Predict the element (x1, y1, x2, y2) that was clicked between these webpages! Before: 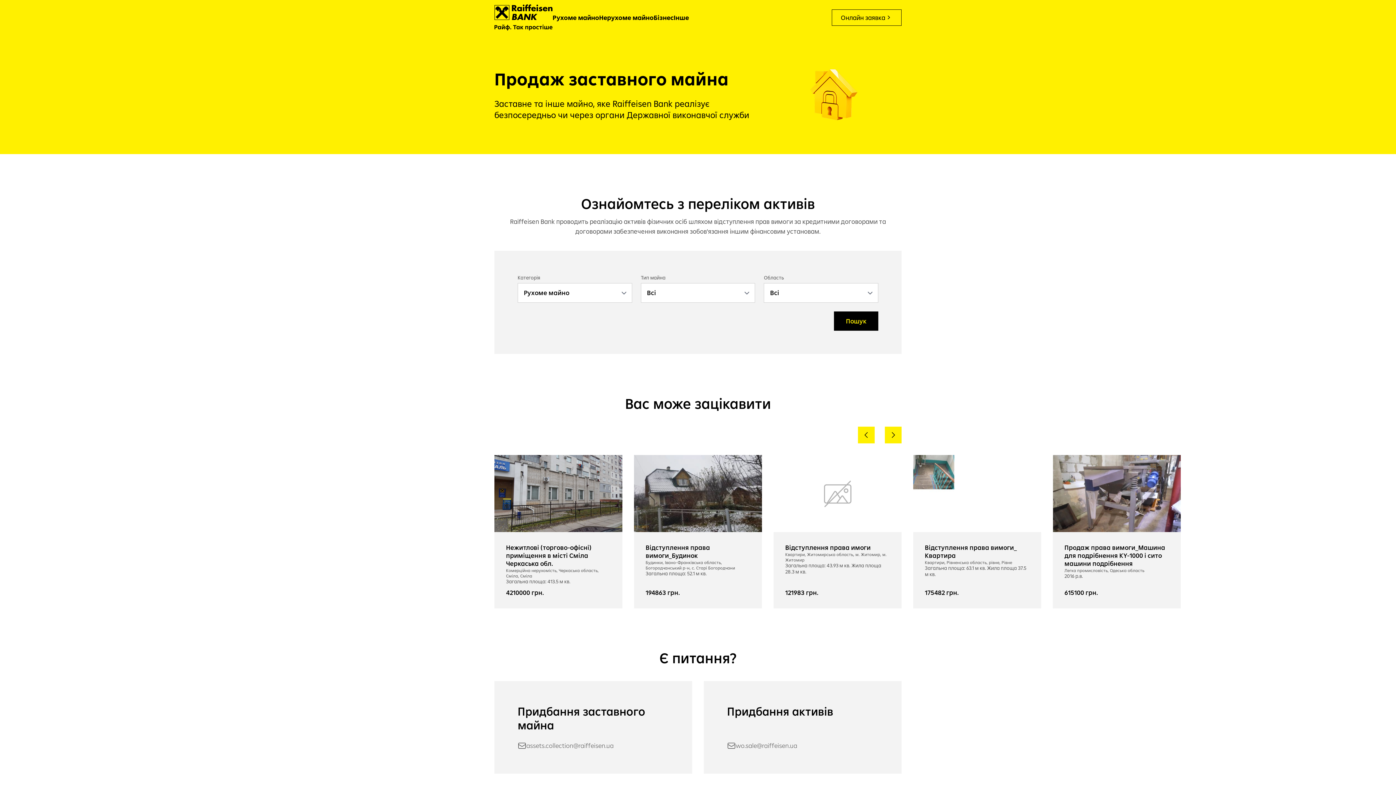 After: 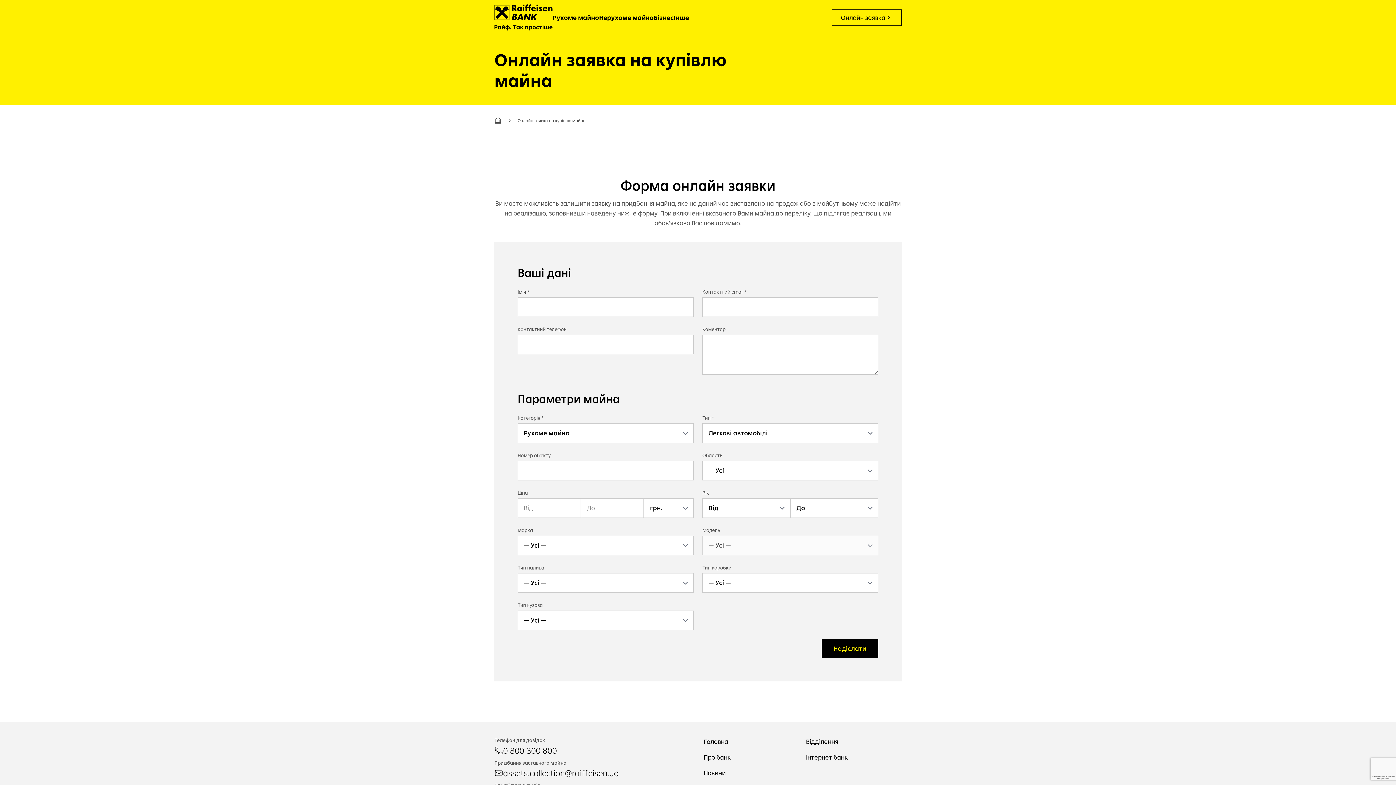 Action: label: Онлайн заявка bbox: (832, 9, 901, 25)